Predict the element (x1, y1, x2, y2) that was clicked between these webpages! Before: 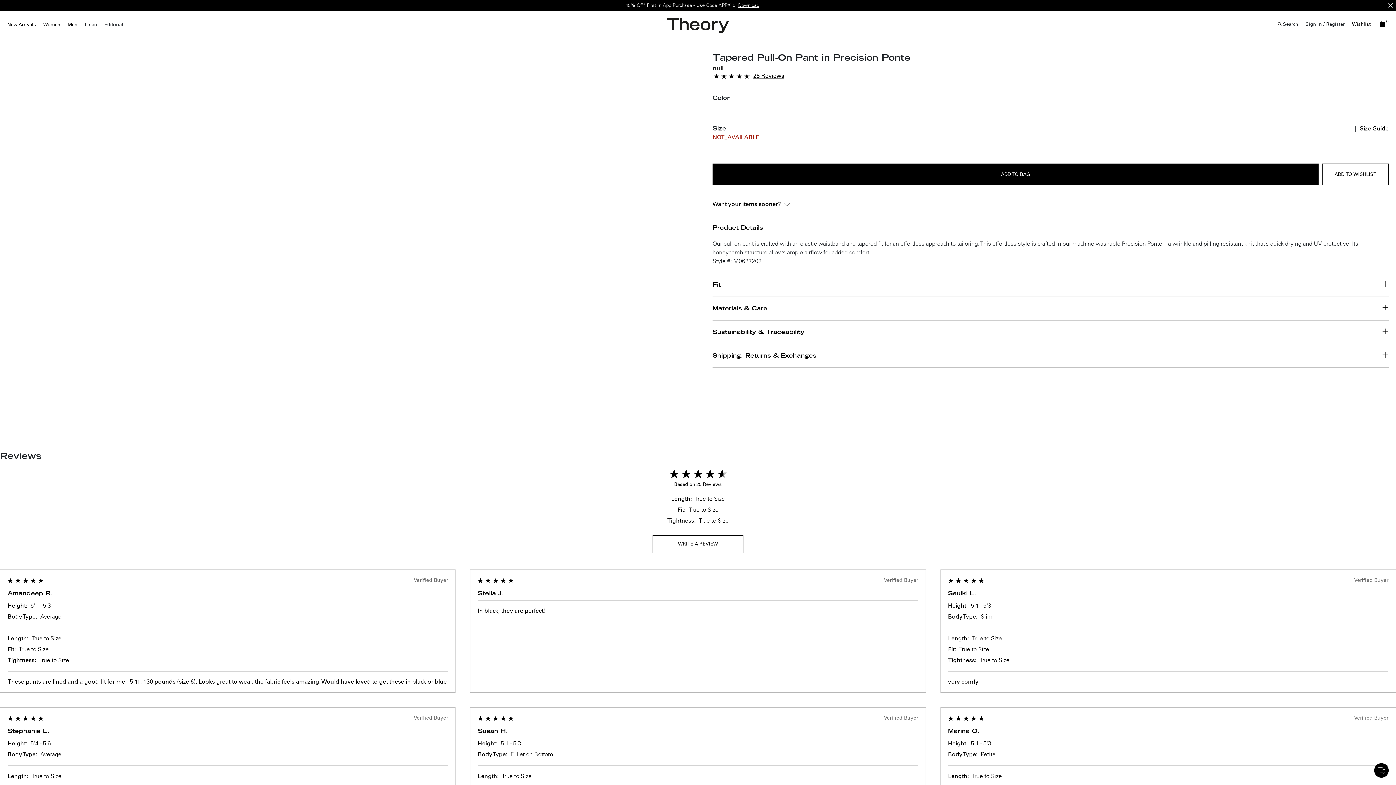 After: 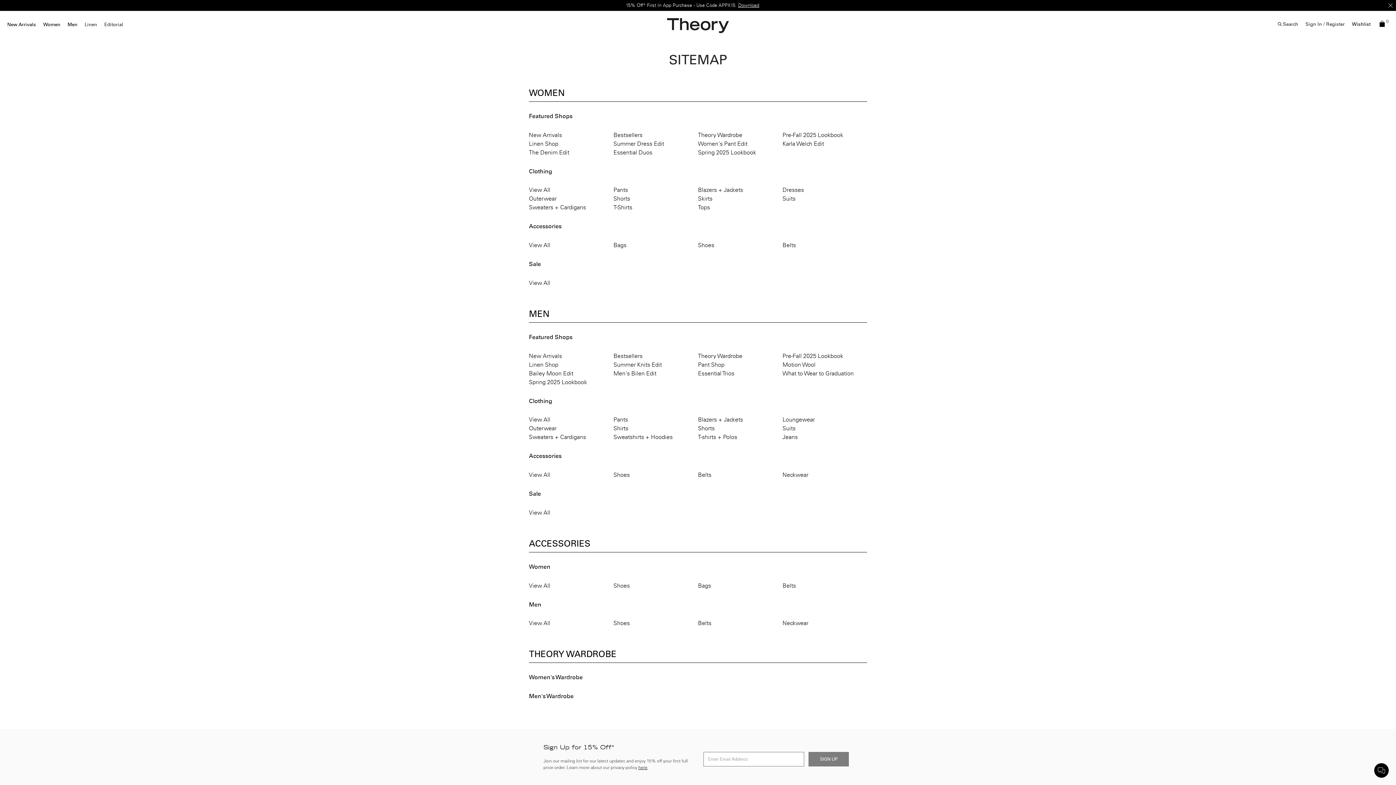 Action: bbox: (568, 754, 587, 760) label: Site Map